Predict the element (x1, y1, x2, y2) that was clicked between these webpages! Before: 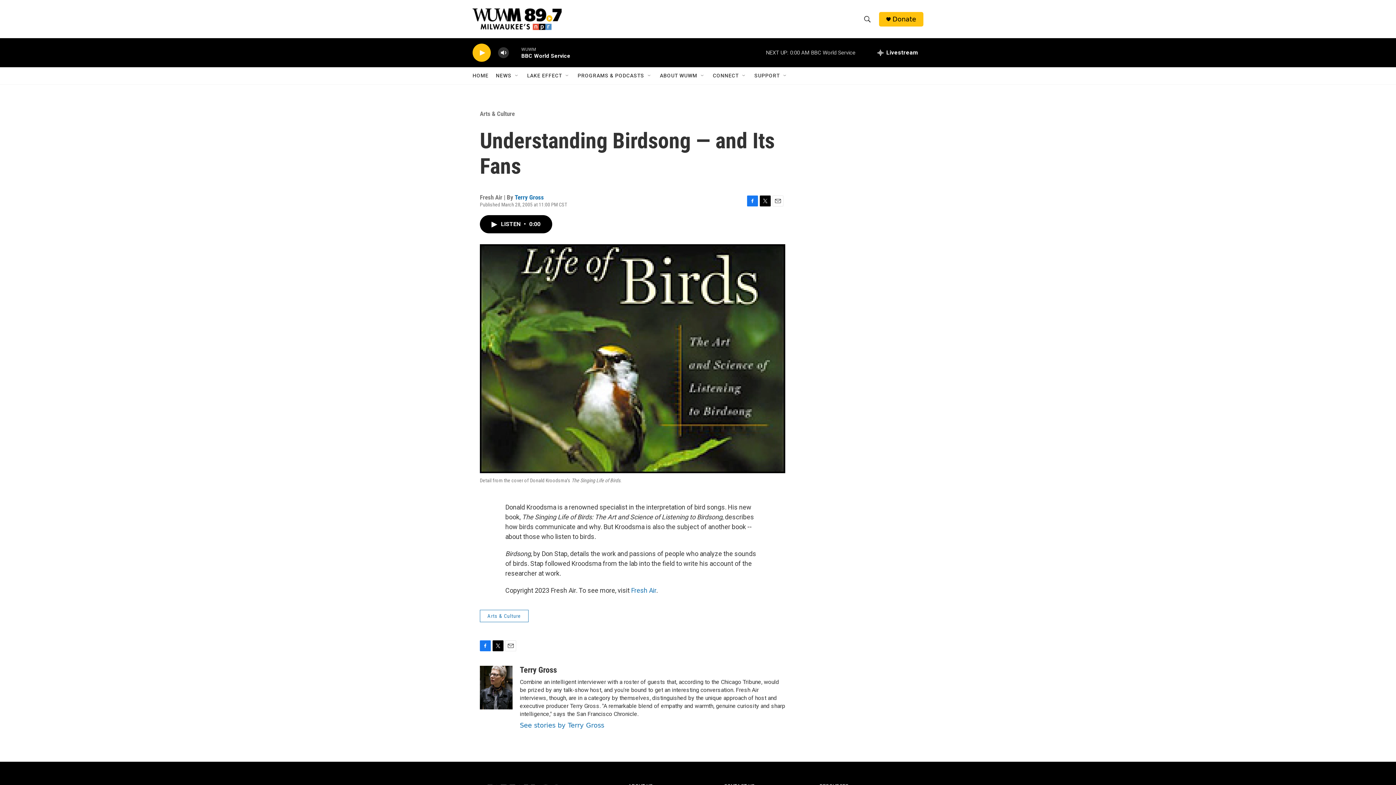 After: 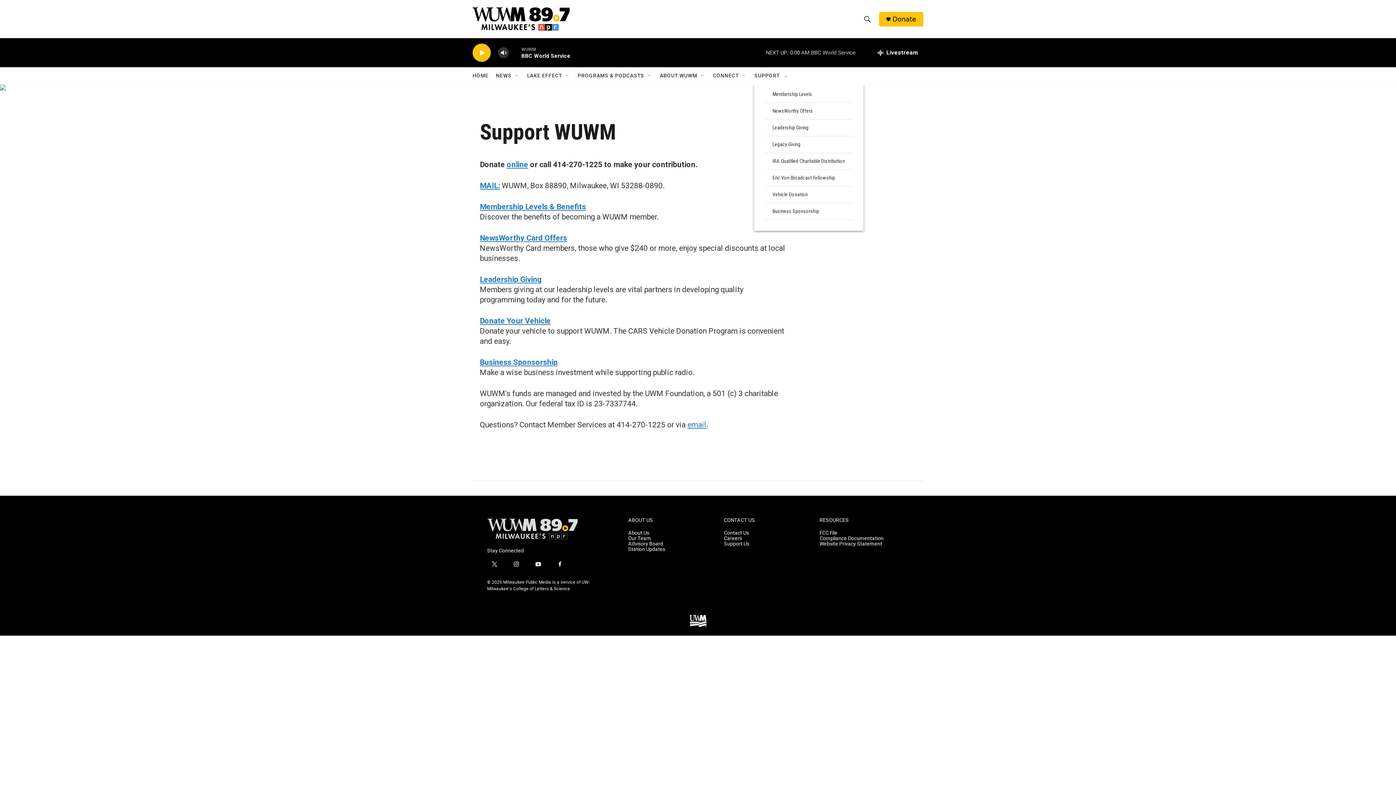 Action: bbox: (754, 67, 780, 84) label: SUPPORT